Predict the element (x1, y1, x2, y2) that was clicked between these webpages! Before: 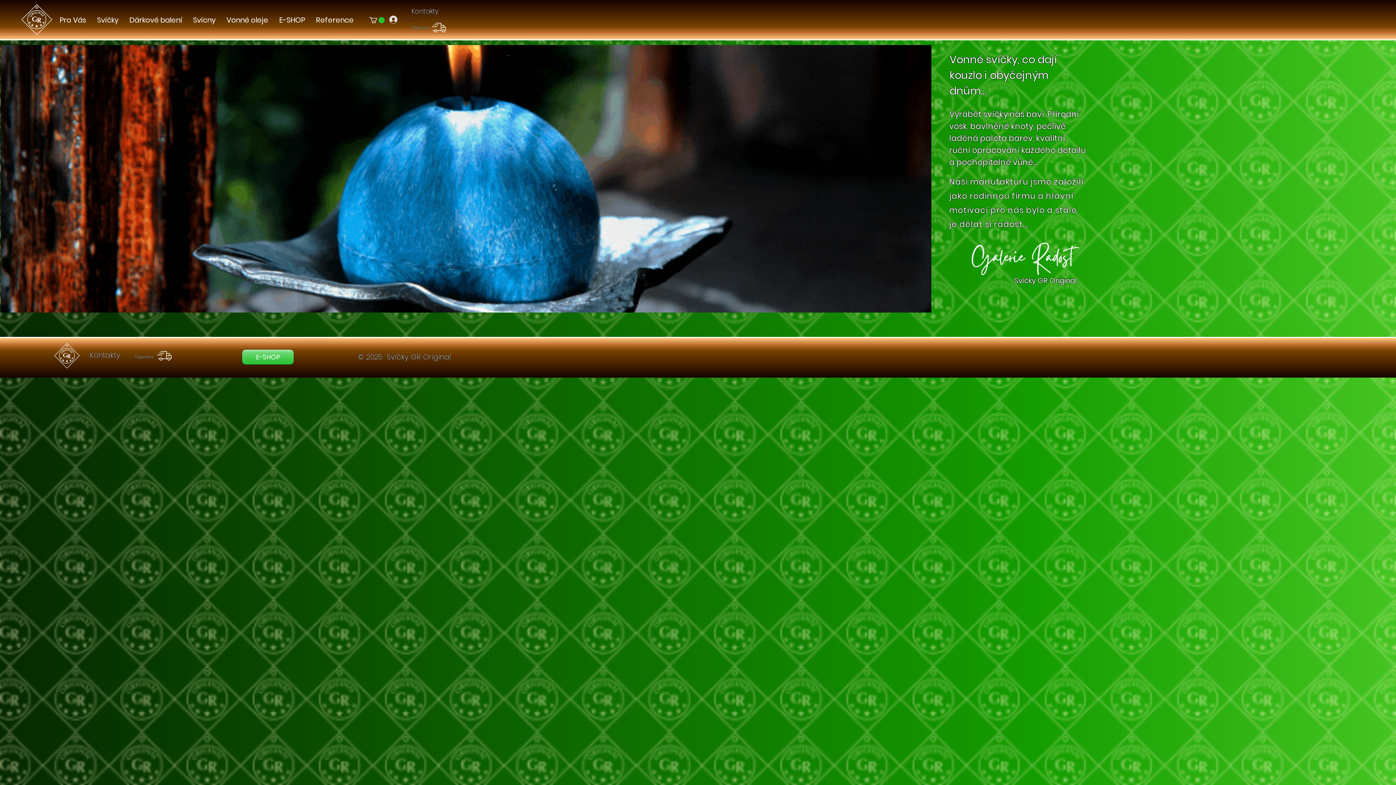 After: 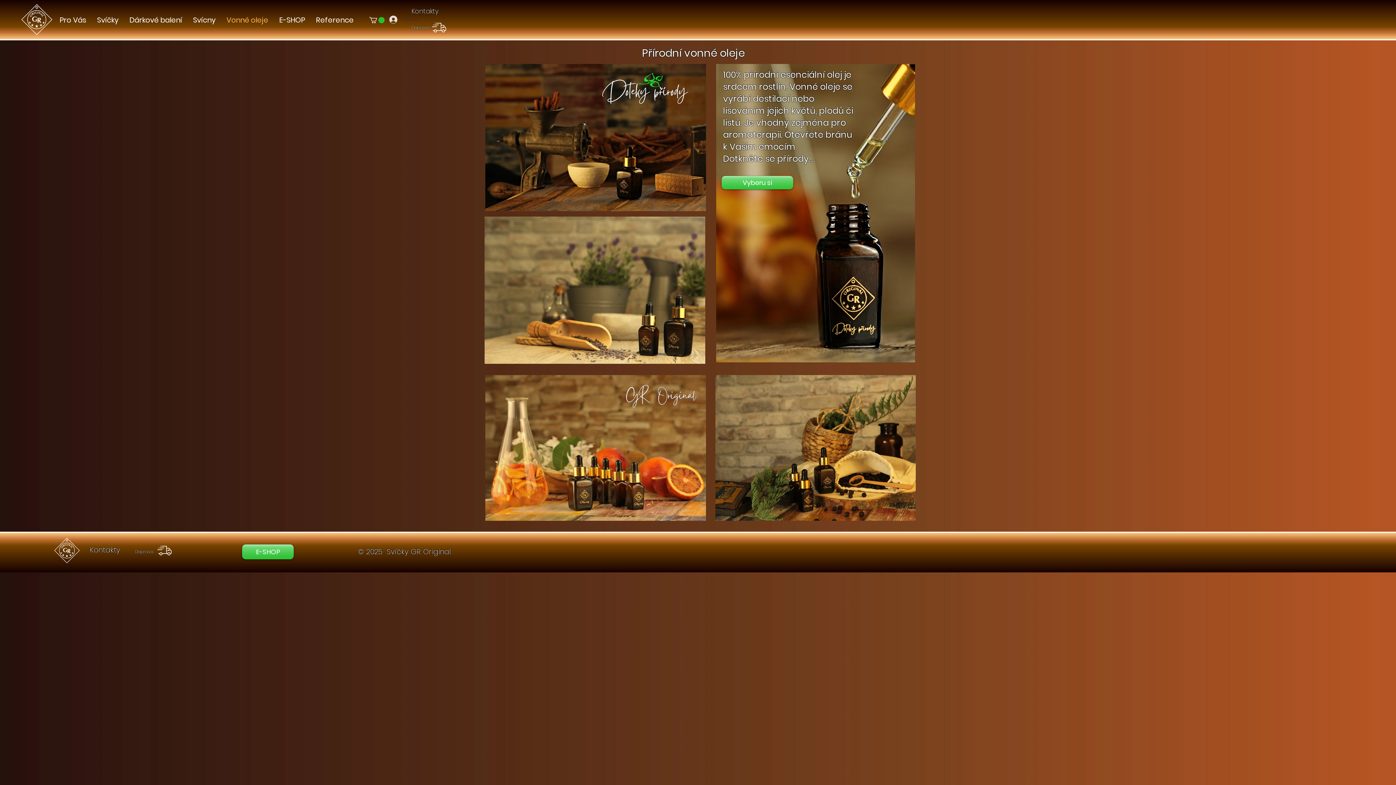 Action: bbox: (221, 14, 273, 24) label: Vonné oleje